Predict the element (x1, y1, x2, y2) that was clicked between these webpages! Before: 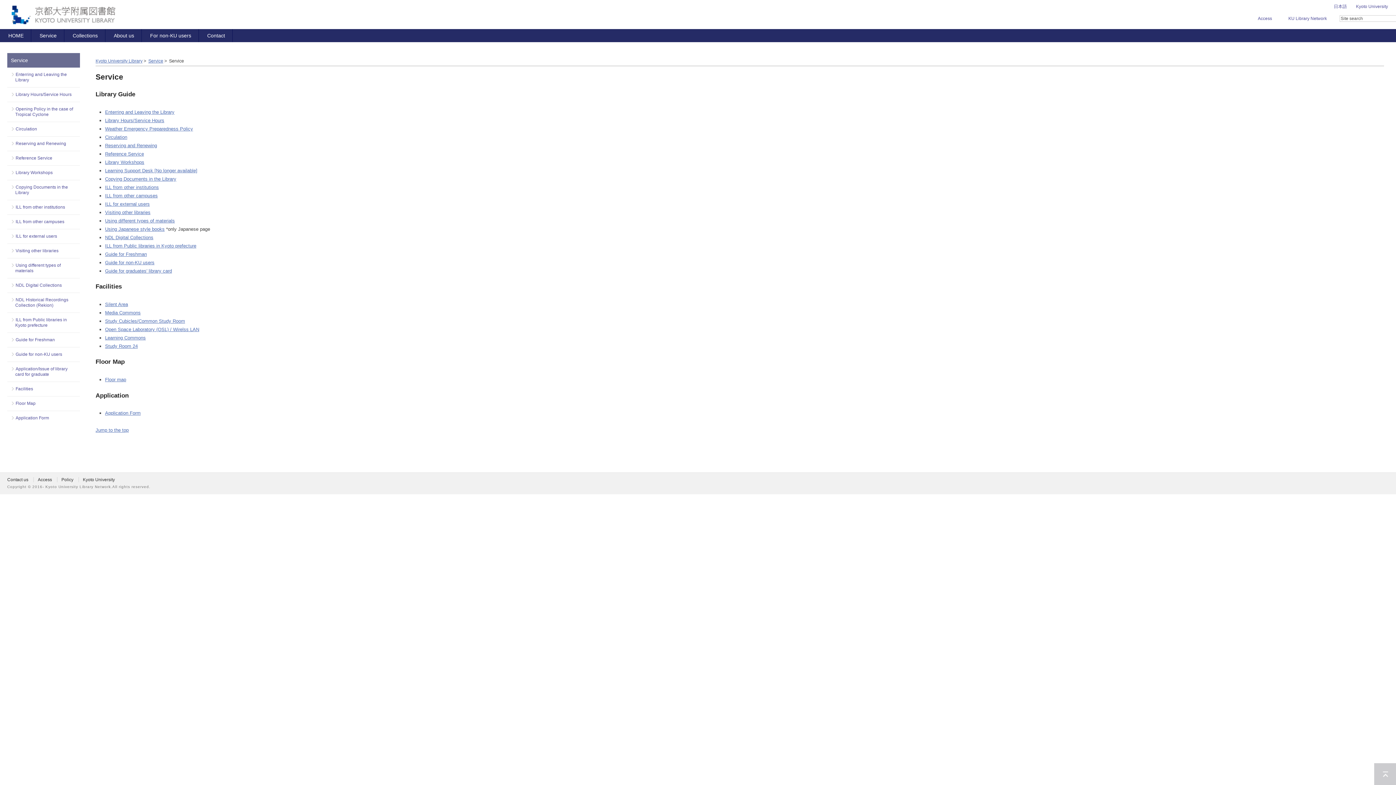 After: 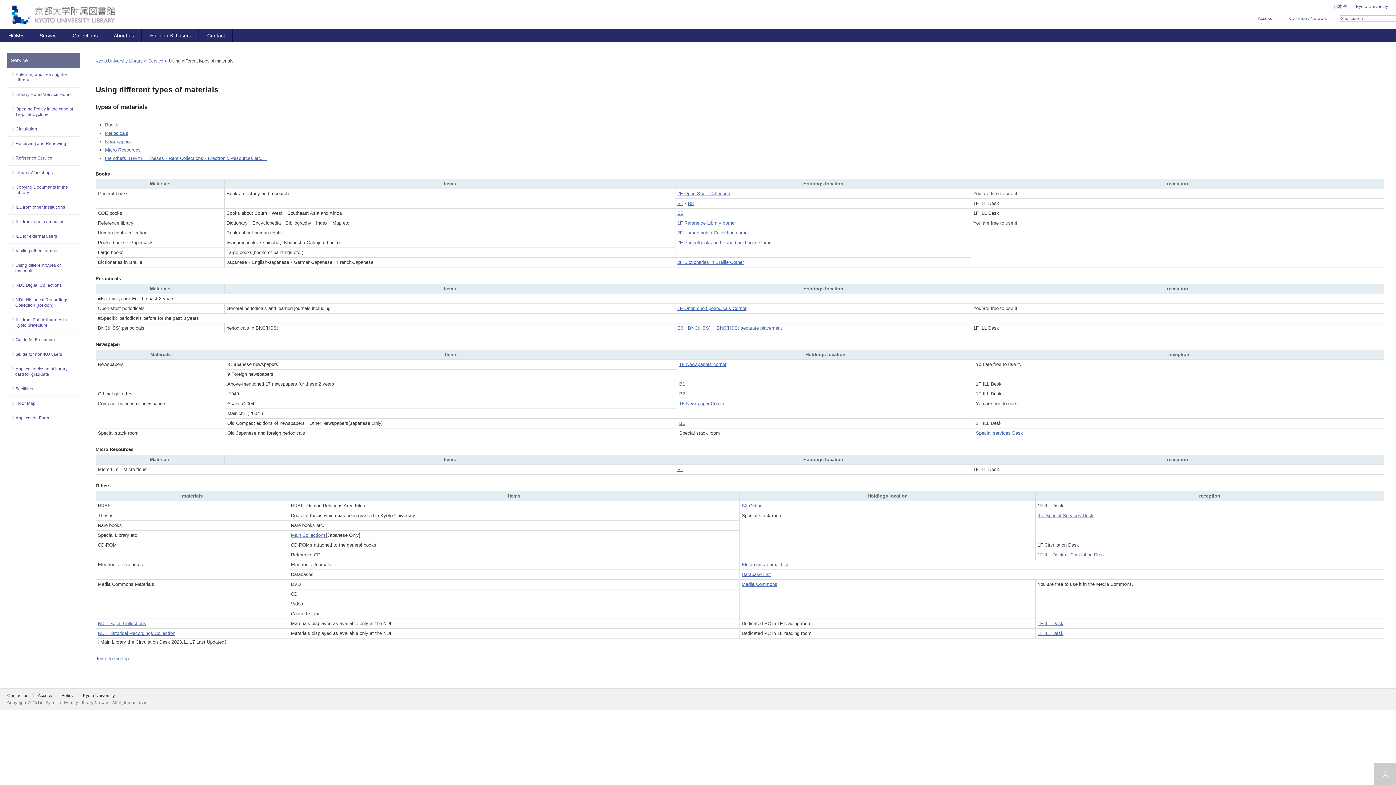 Action: bbox: (105, 218, 174, 223) label: Using different types of materials